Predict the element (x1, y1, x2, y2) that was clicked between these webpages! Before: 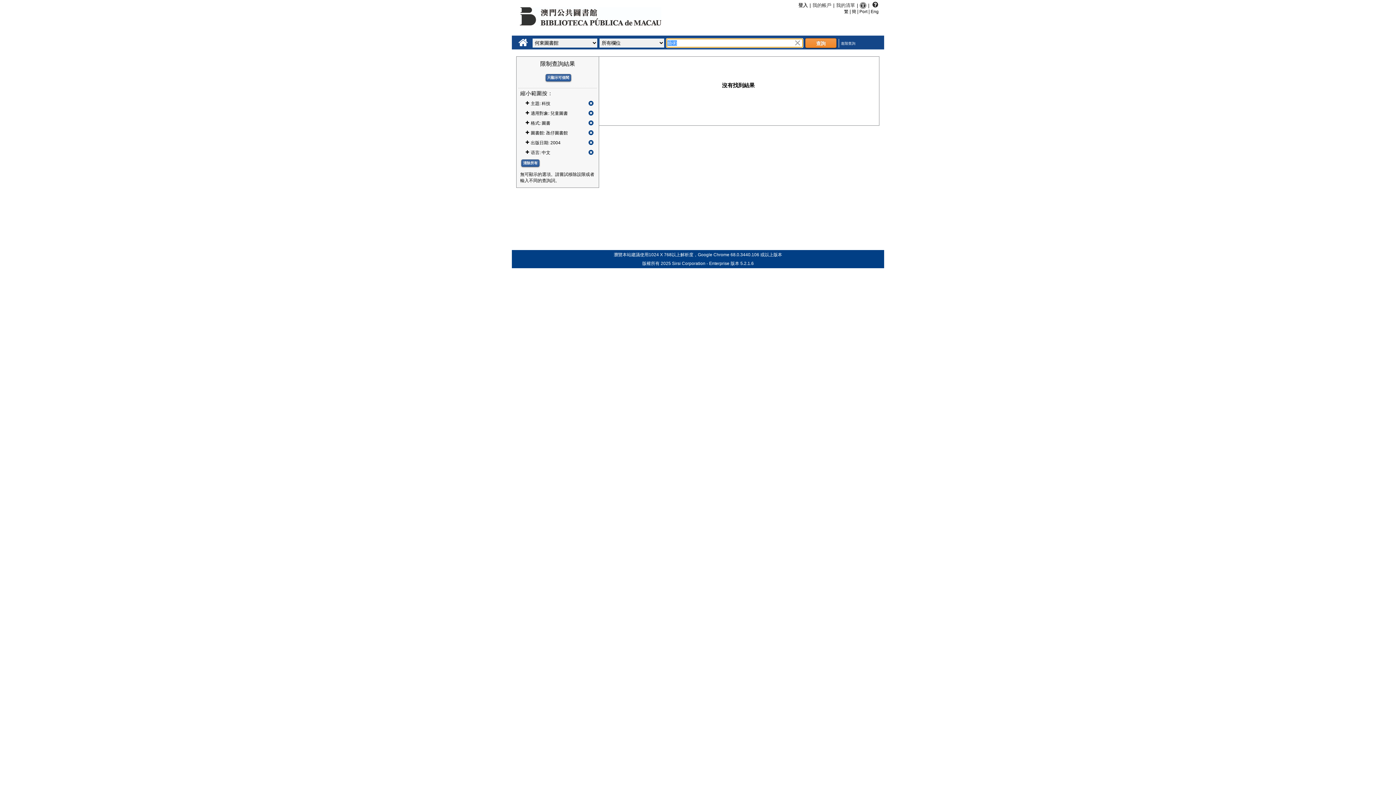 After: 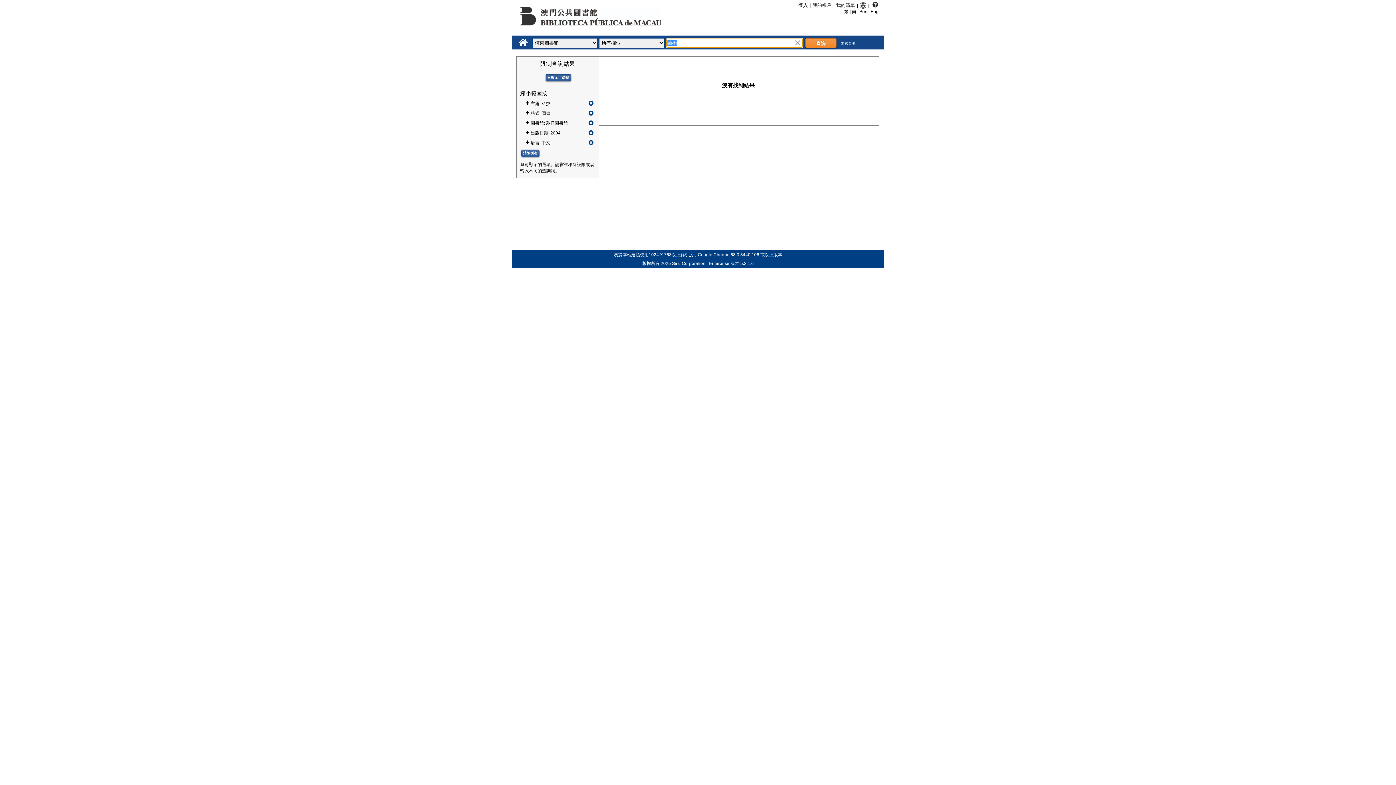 Action: label: 為結果 用 適用對象 兒童圖書 刪除限制  bbox: (587, 108, 595, 118)